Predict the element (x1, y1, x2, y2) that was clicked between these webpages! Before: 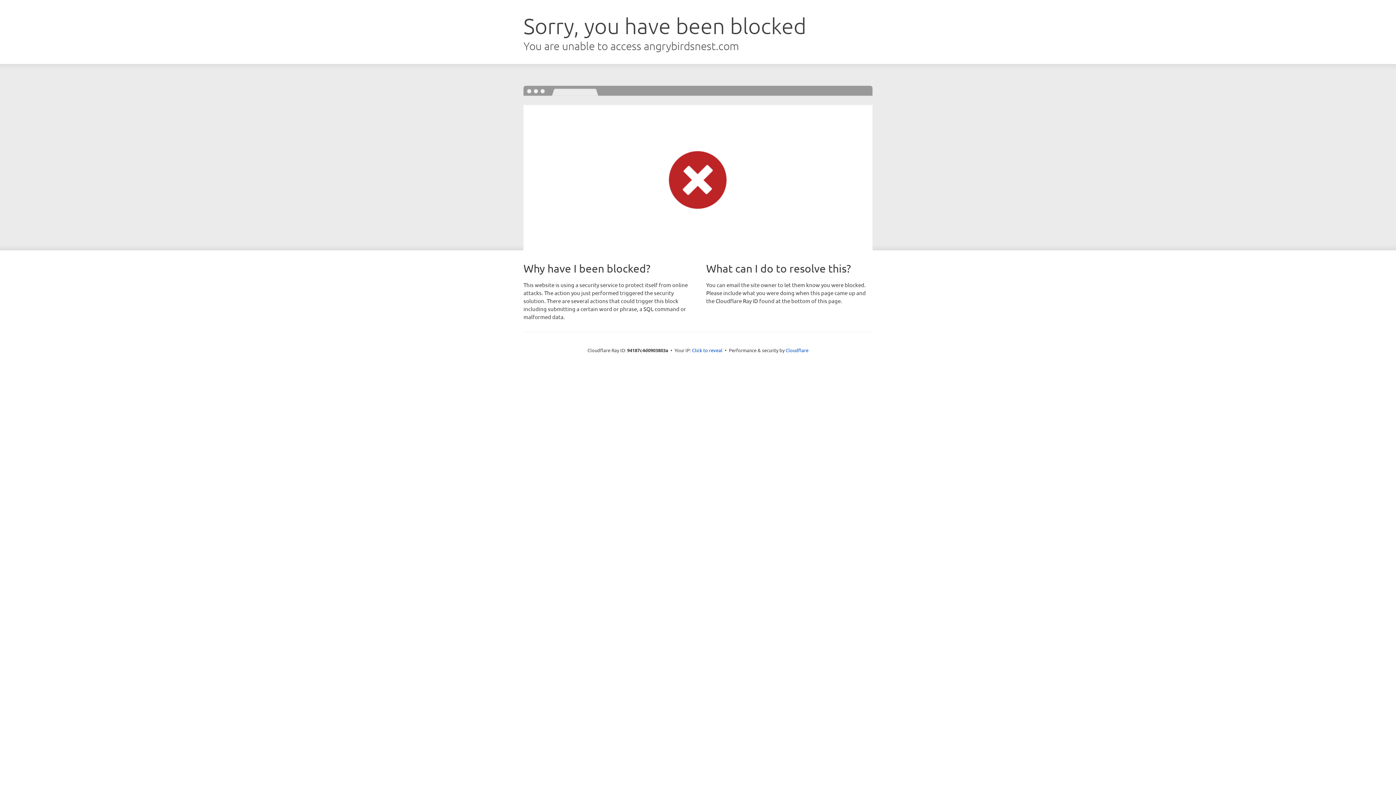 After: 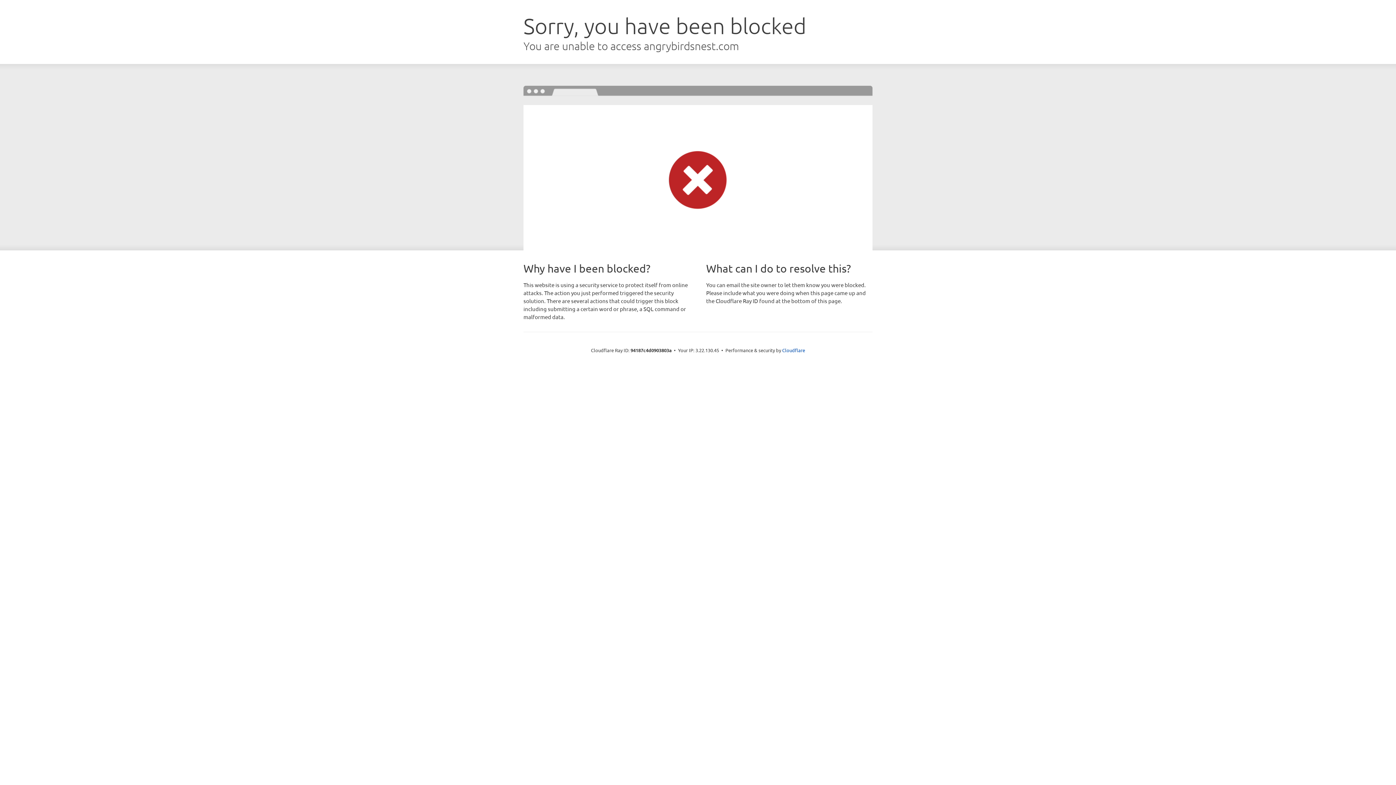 Action: bbox: (692, 346, 722, 353) label: Click to reveal